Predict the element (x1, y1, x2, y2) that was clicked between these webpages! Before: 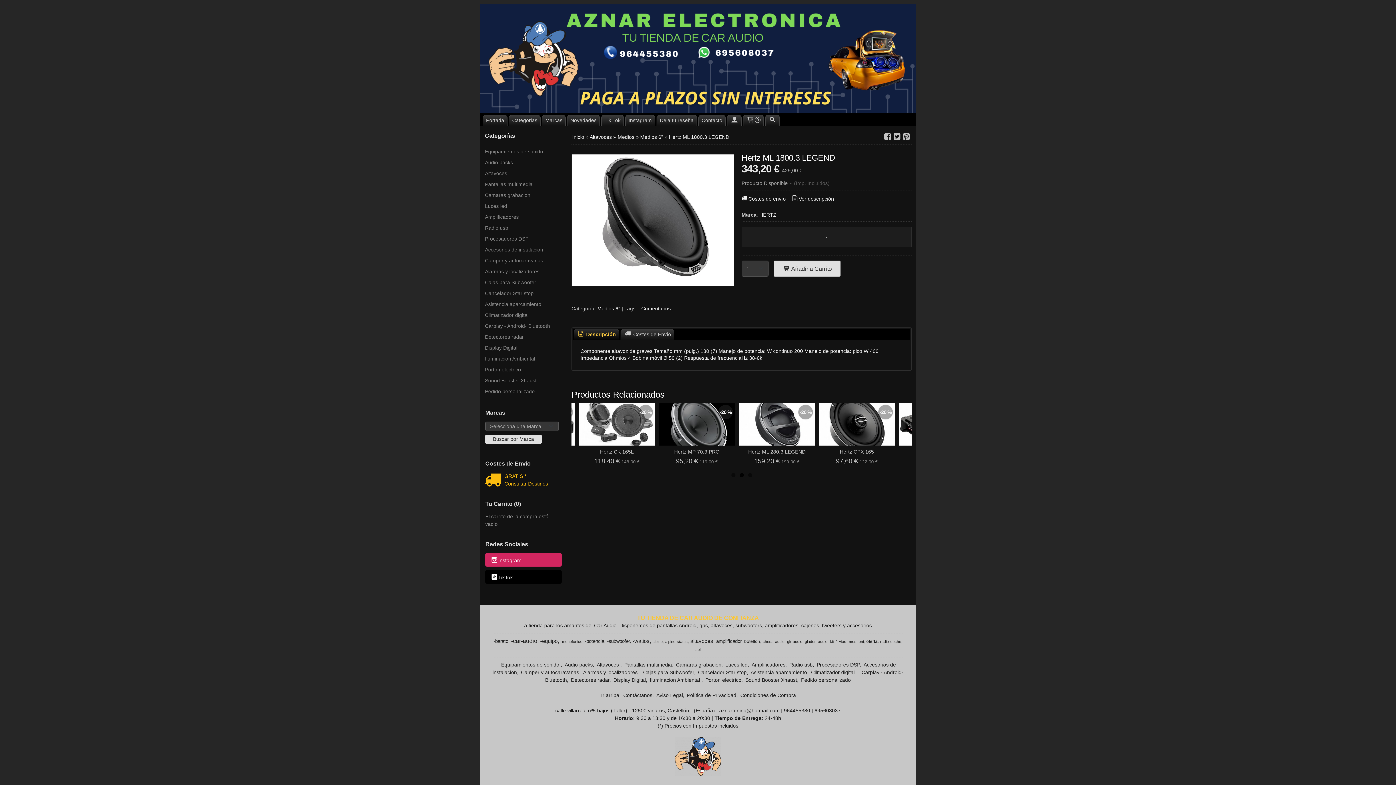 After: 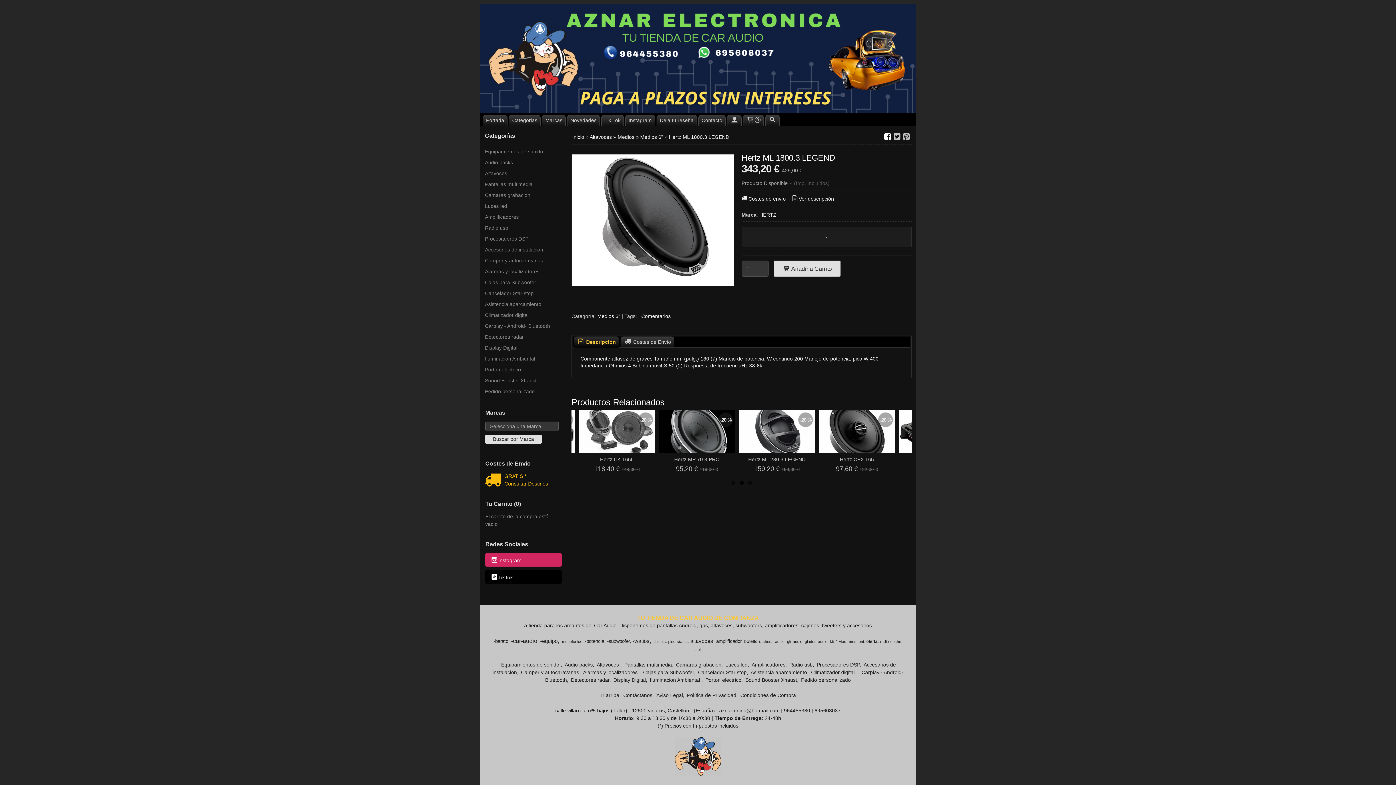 Action: bbox: (883, 133, 892, 140)